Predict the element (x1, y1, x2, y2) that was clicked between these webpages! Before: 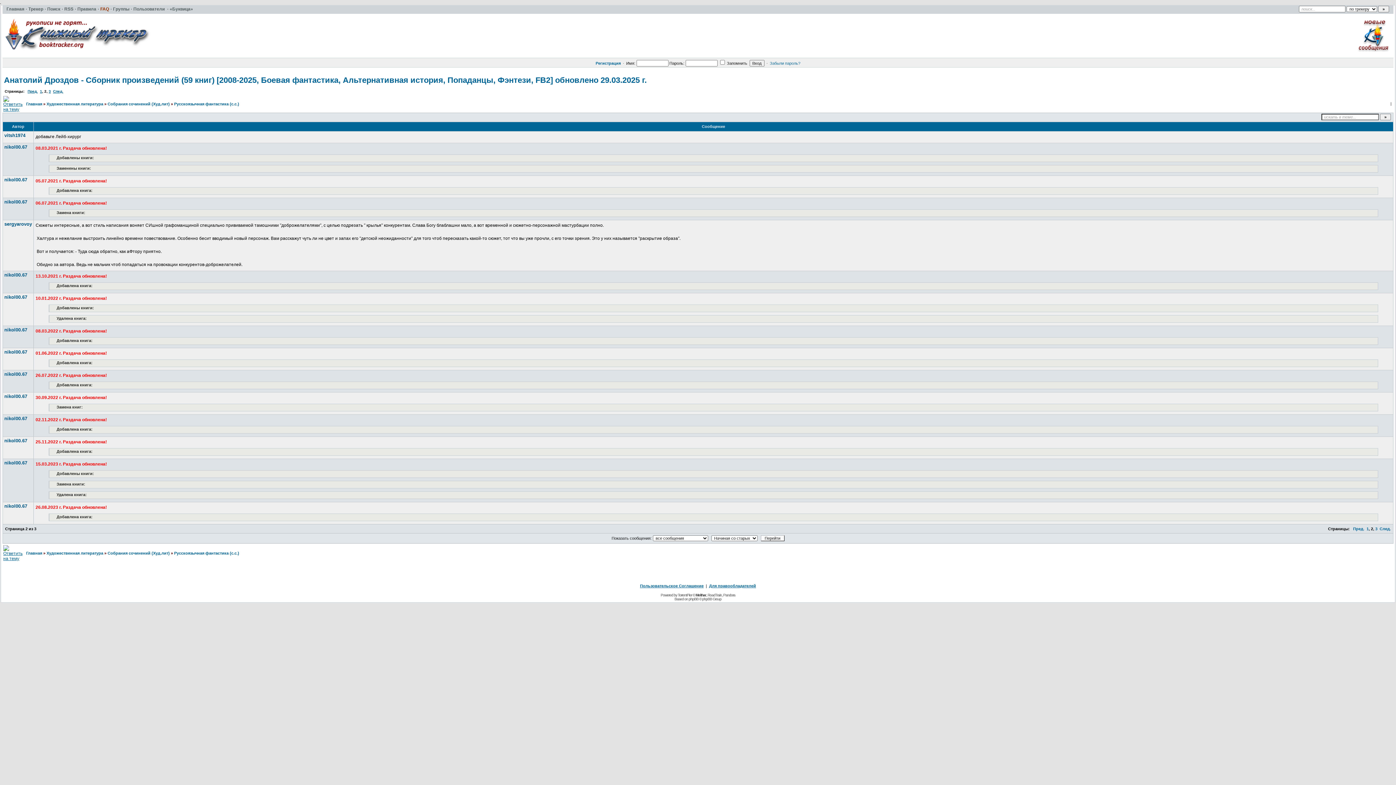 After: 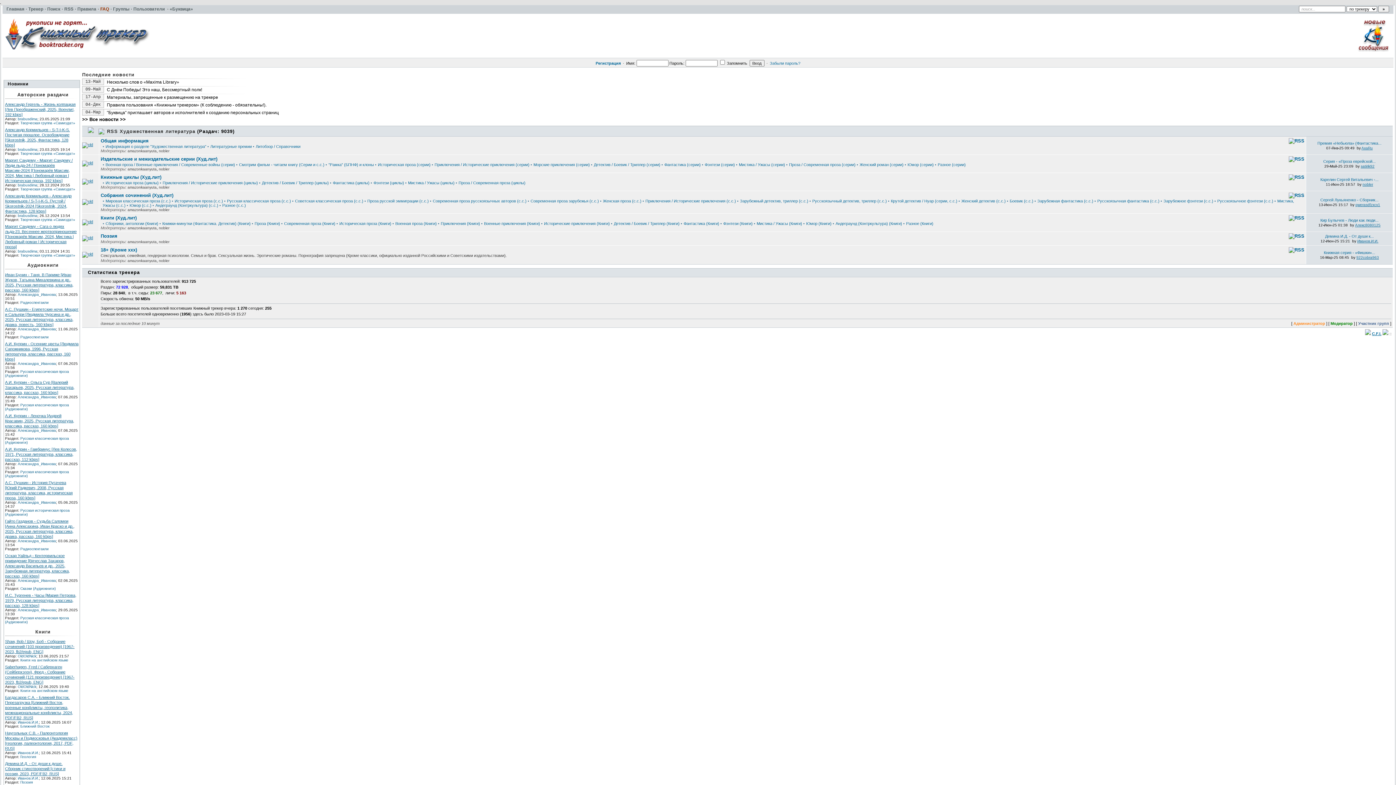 Action: label: Художественная литература bbox: (46, 101, 103, 106)